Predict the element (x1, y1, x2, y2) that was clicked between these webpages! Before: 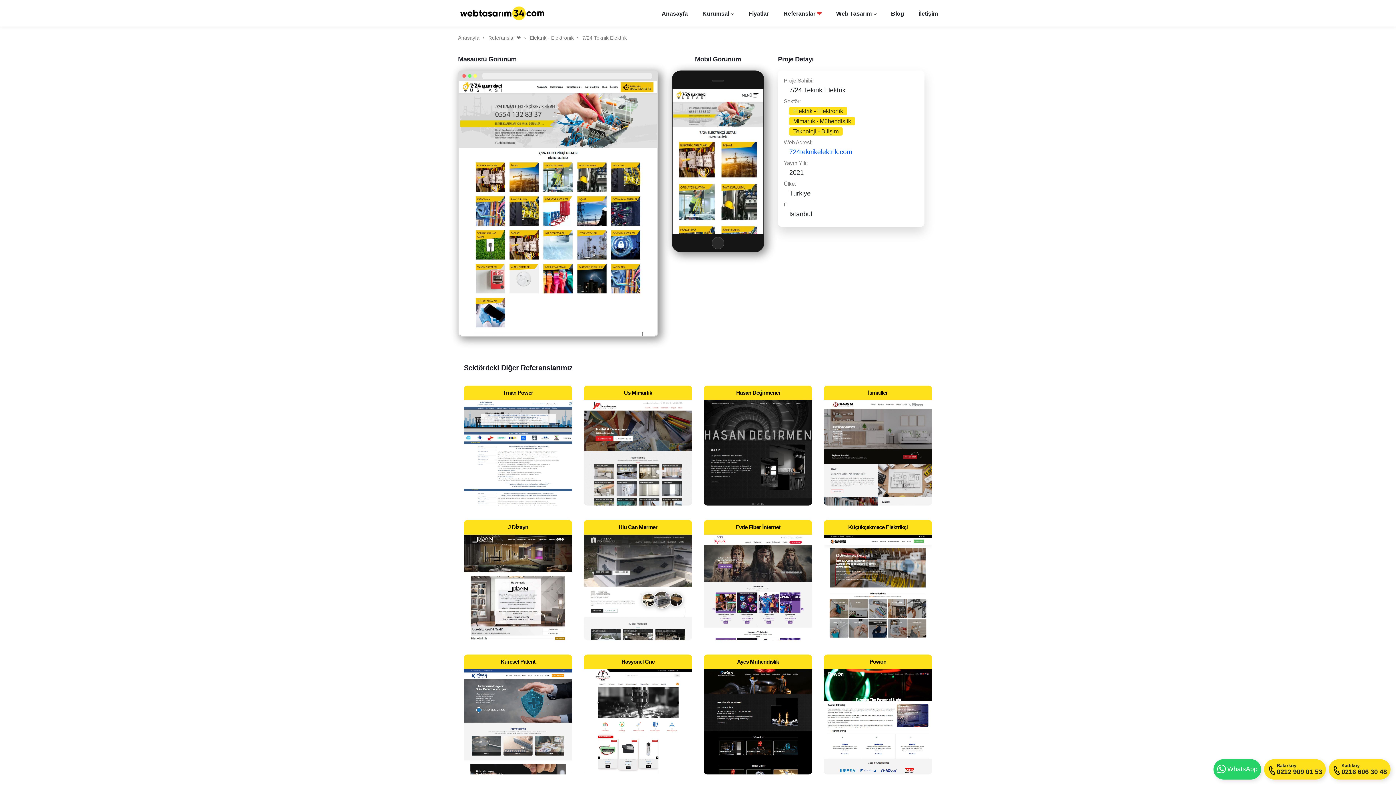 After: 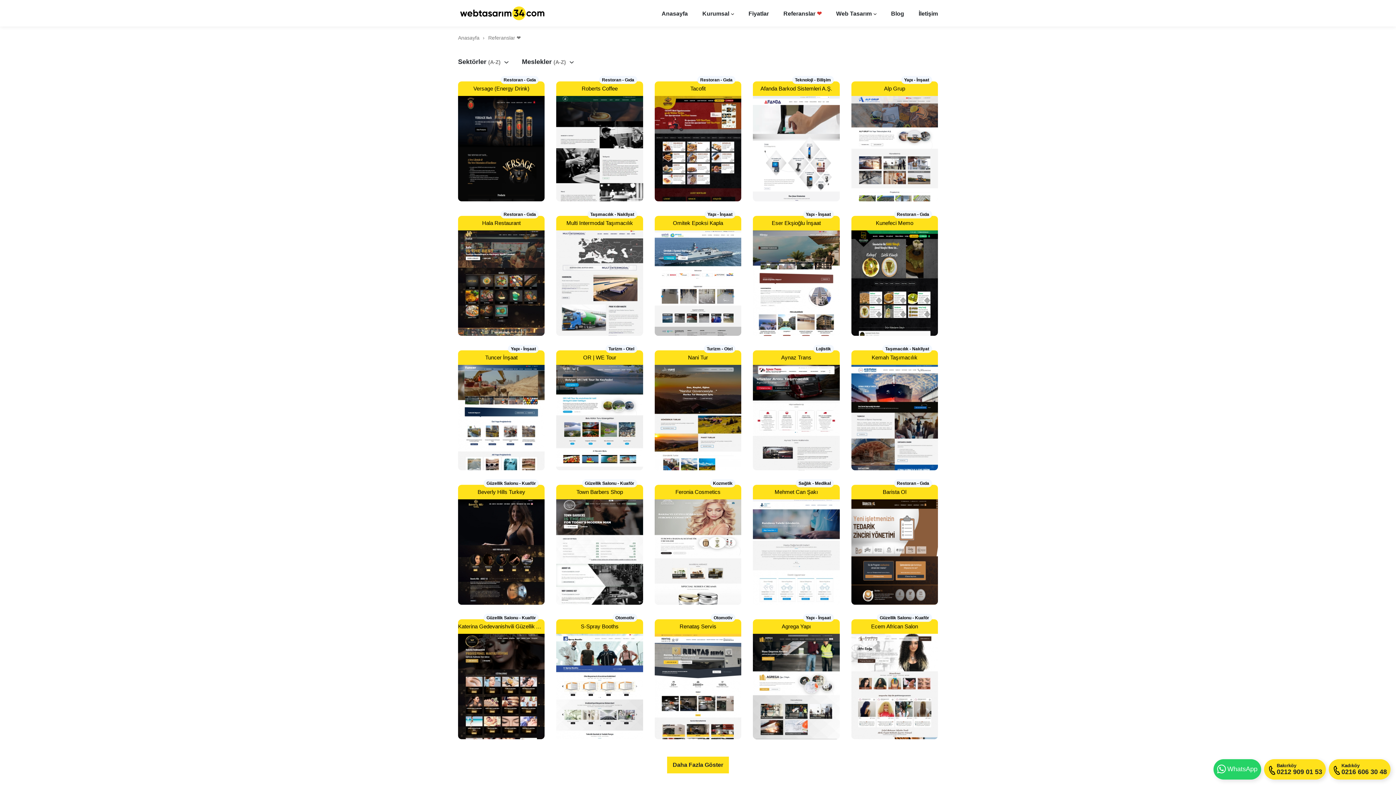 Action: bbox: (783, 10, 821, 16) label: Referanslar ❤